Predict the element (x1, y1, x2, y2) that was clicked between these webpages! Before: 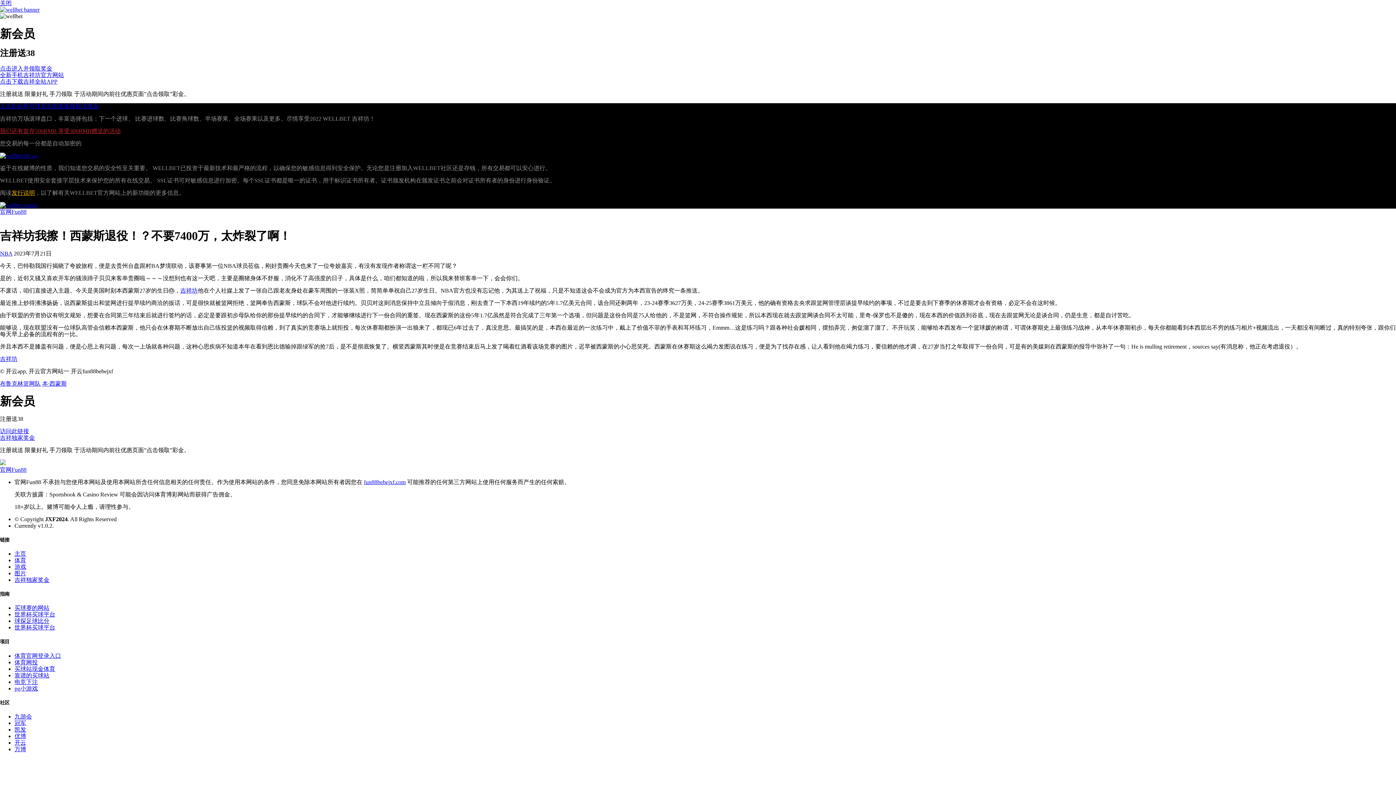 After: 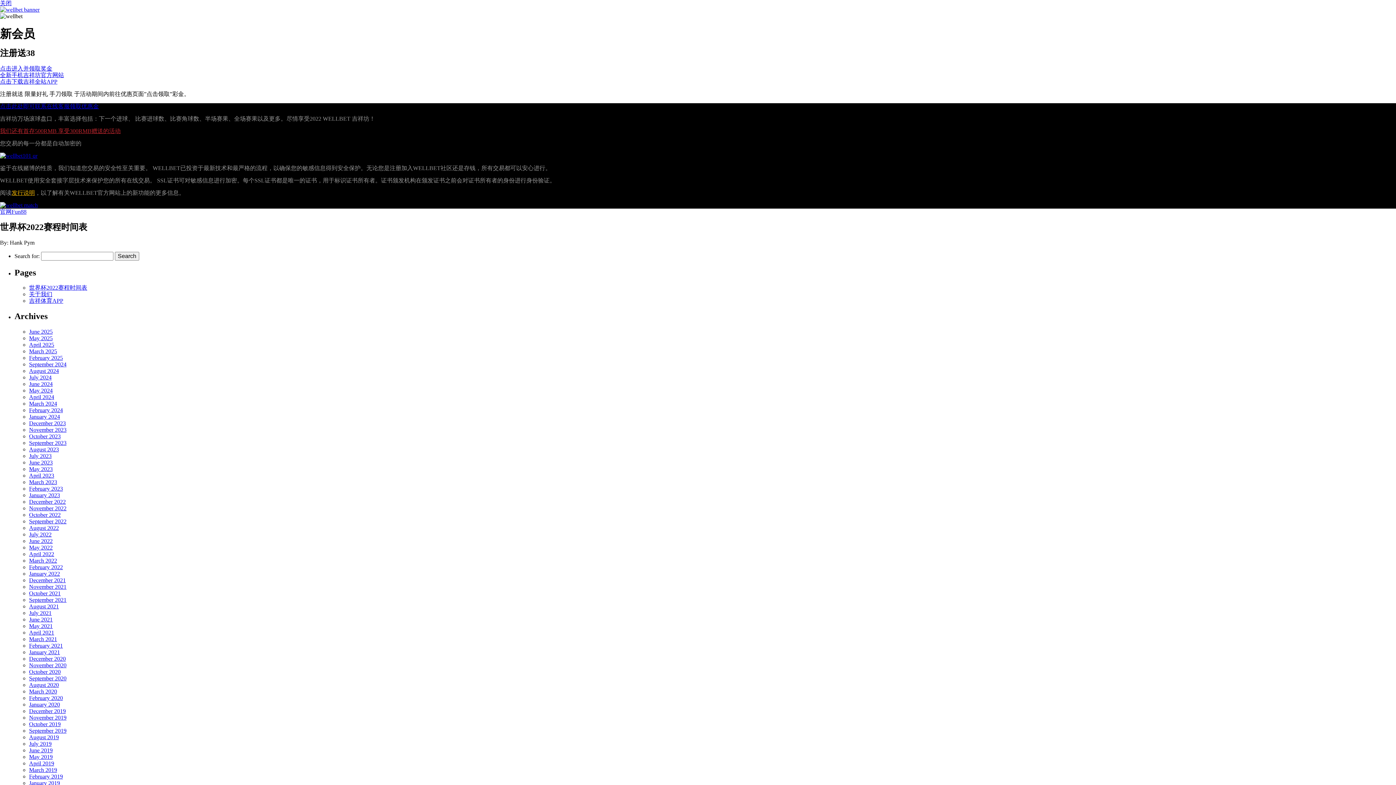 Action: bbox: (0, 459, 1396, 472) label: Bootstrap